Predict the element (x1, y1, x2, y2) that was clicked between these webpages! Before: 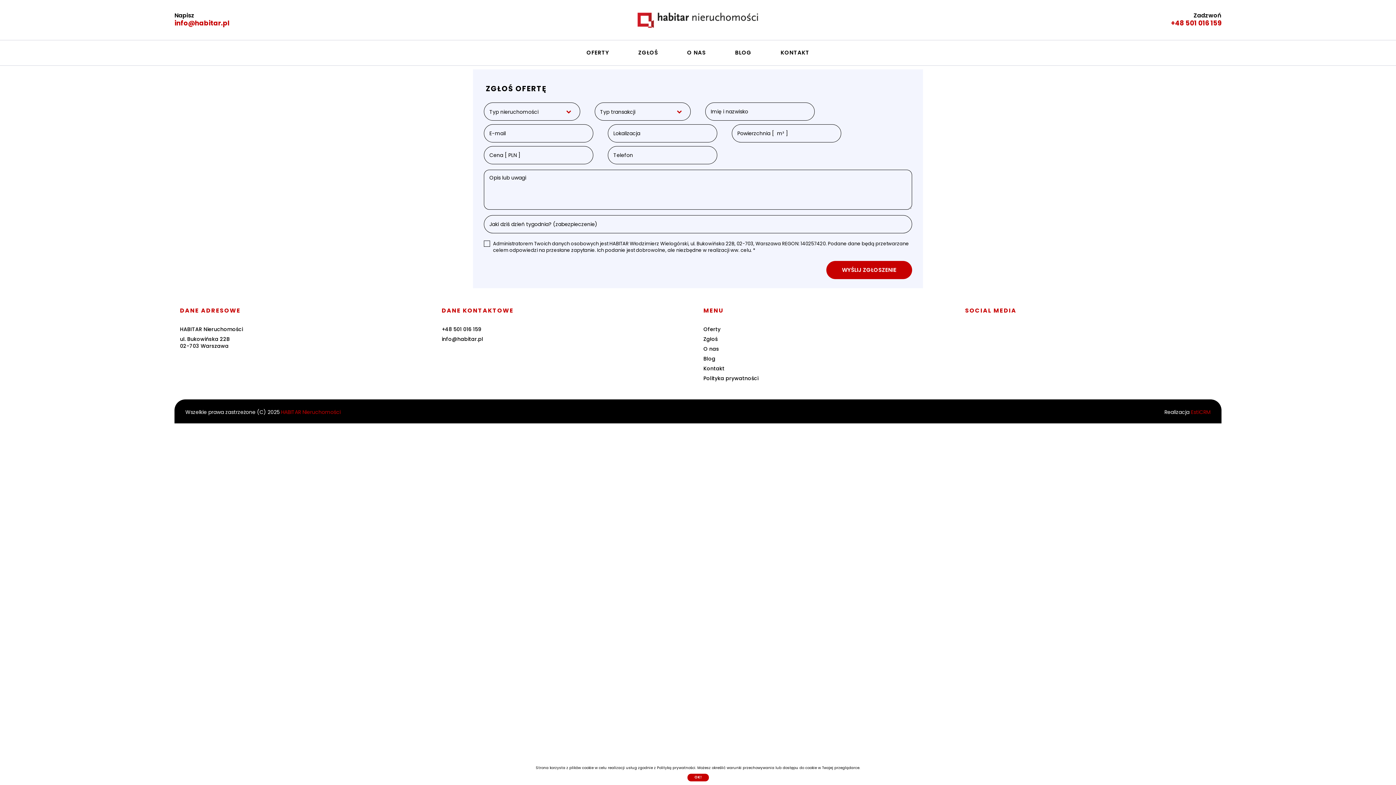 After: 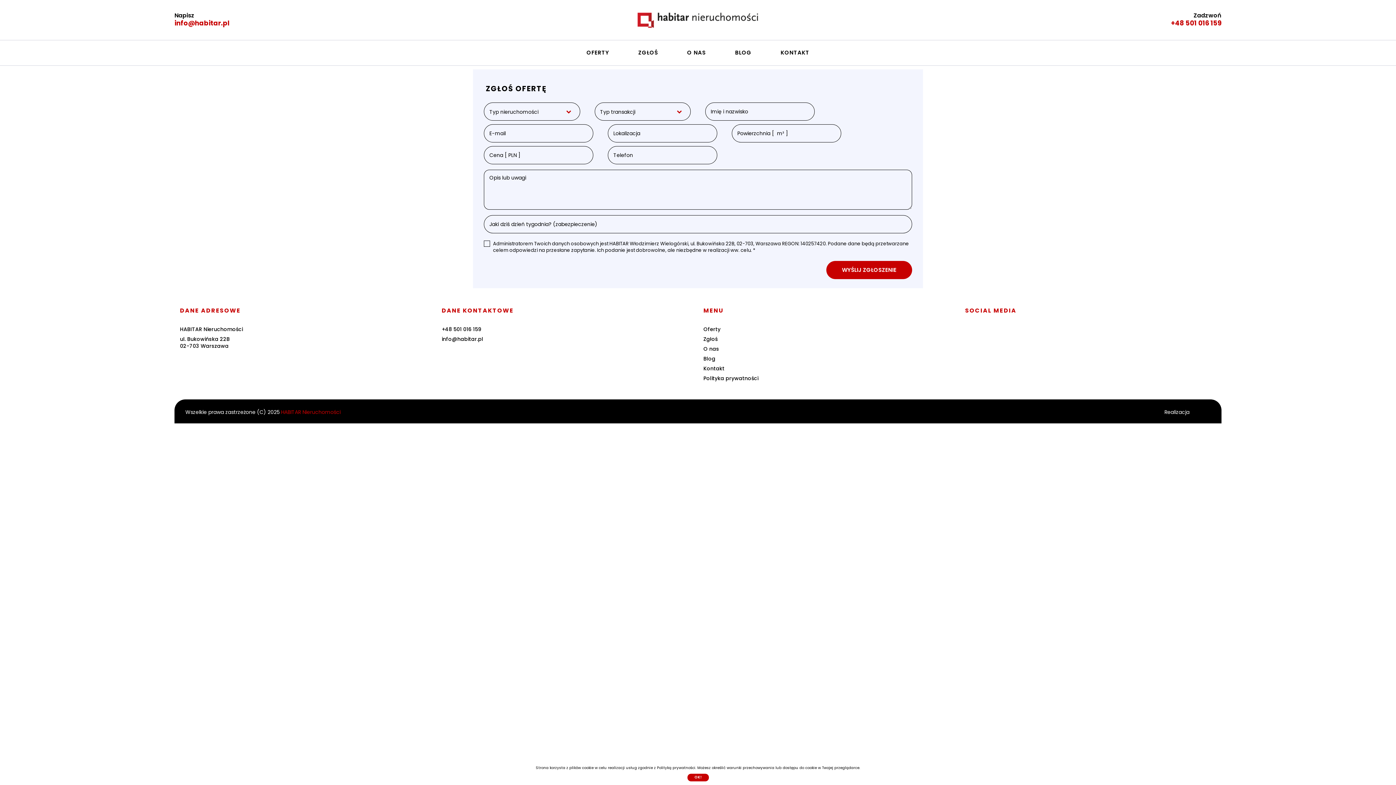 Action: label: EstiCRM bbox: (1191, 408, 1210, 416)